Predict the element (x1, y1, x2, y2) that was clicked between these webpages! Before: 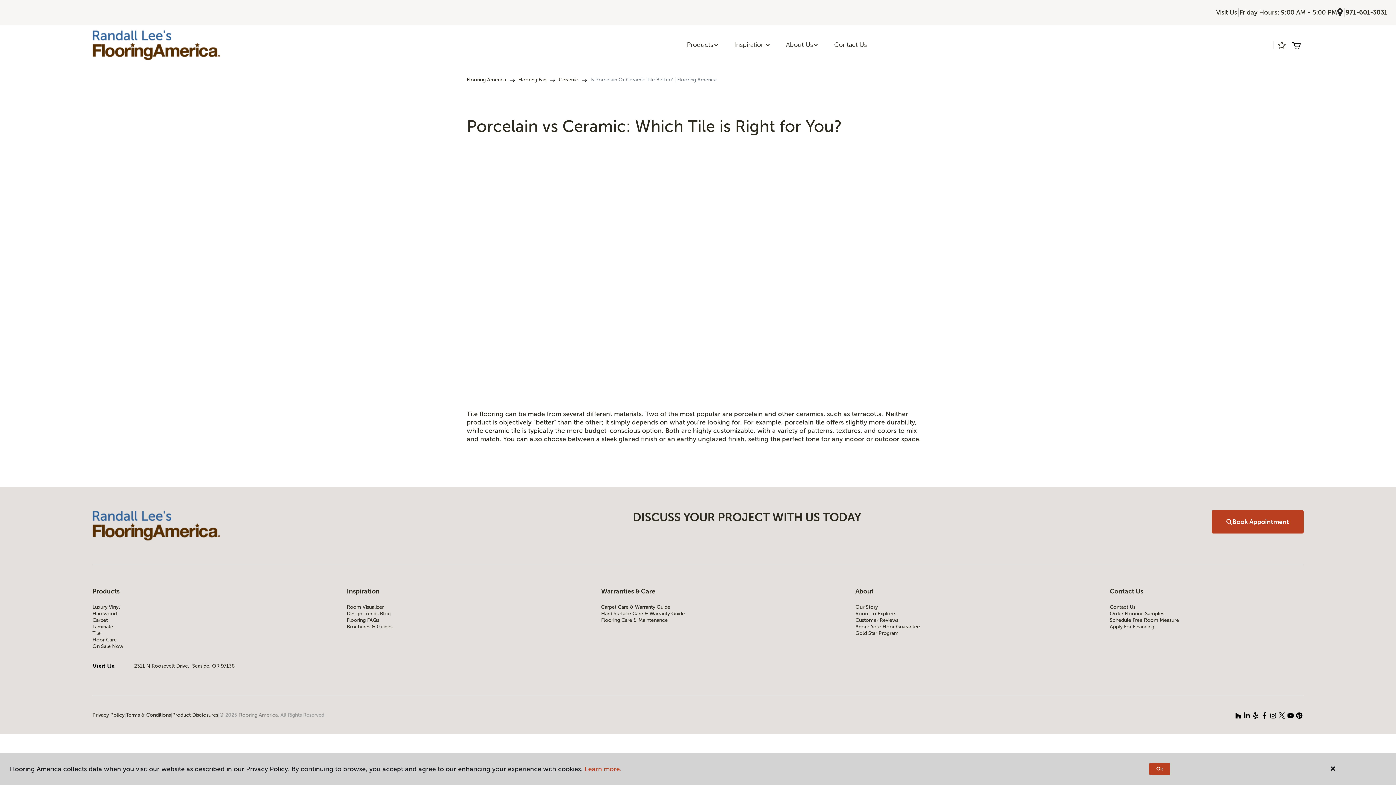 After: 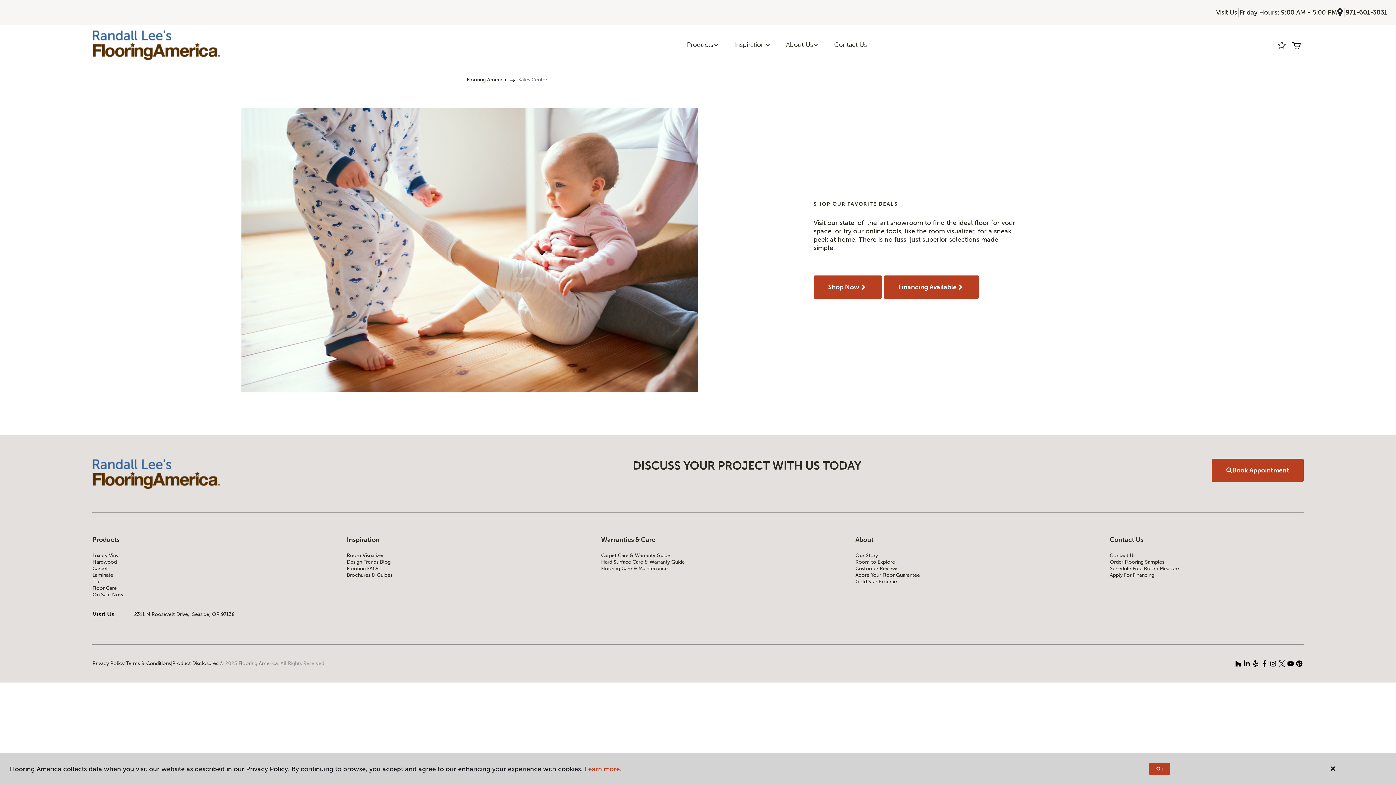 Action: label: On Sale Now bbox: (92, 643, 286, 650)